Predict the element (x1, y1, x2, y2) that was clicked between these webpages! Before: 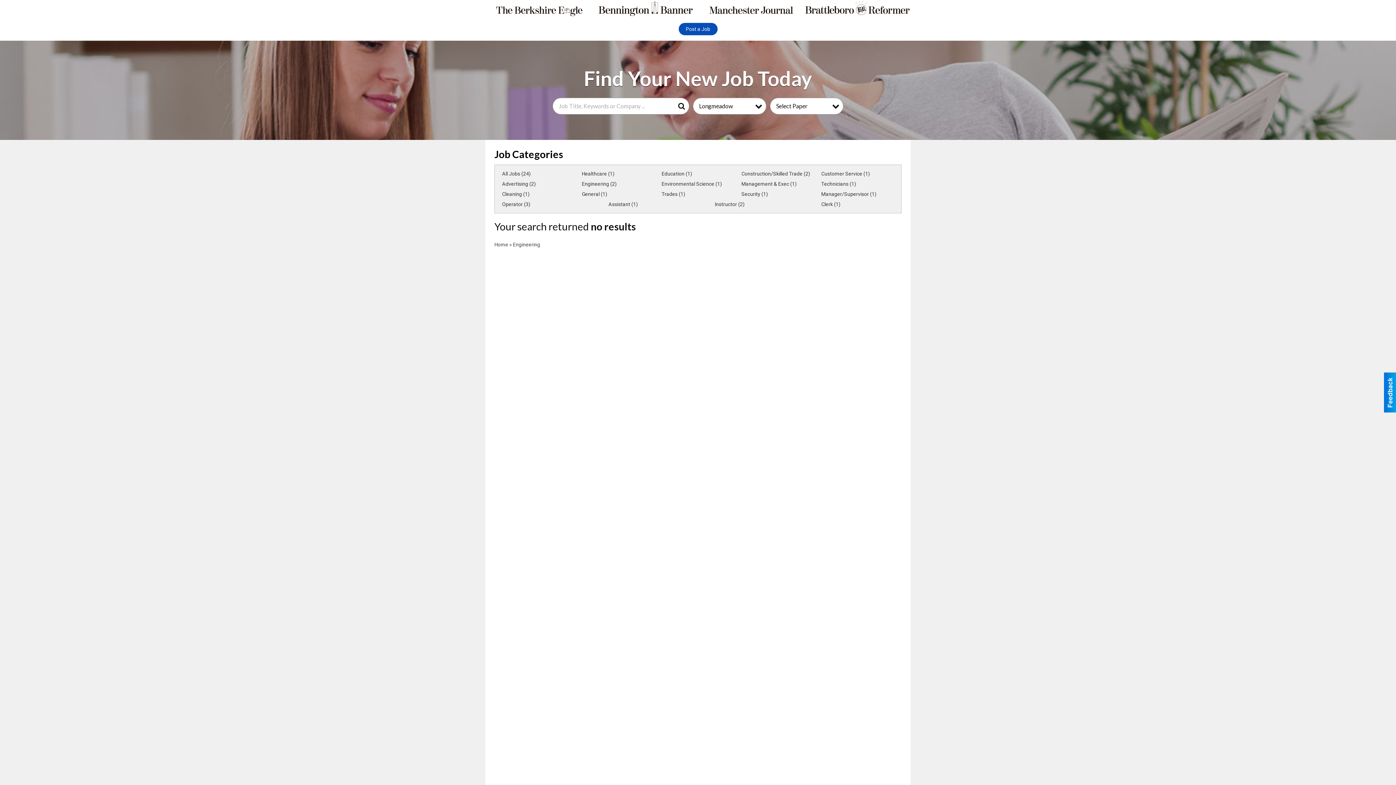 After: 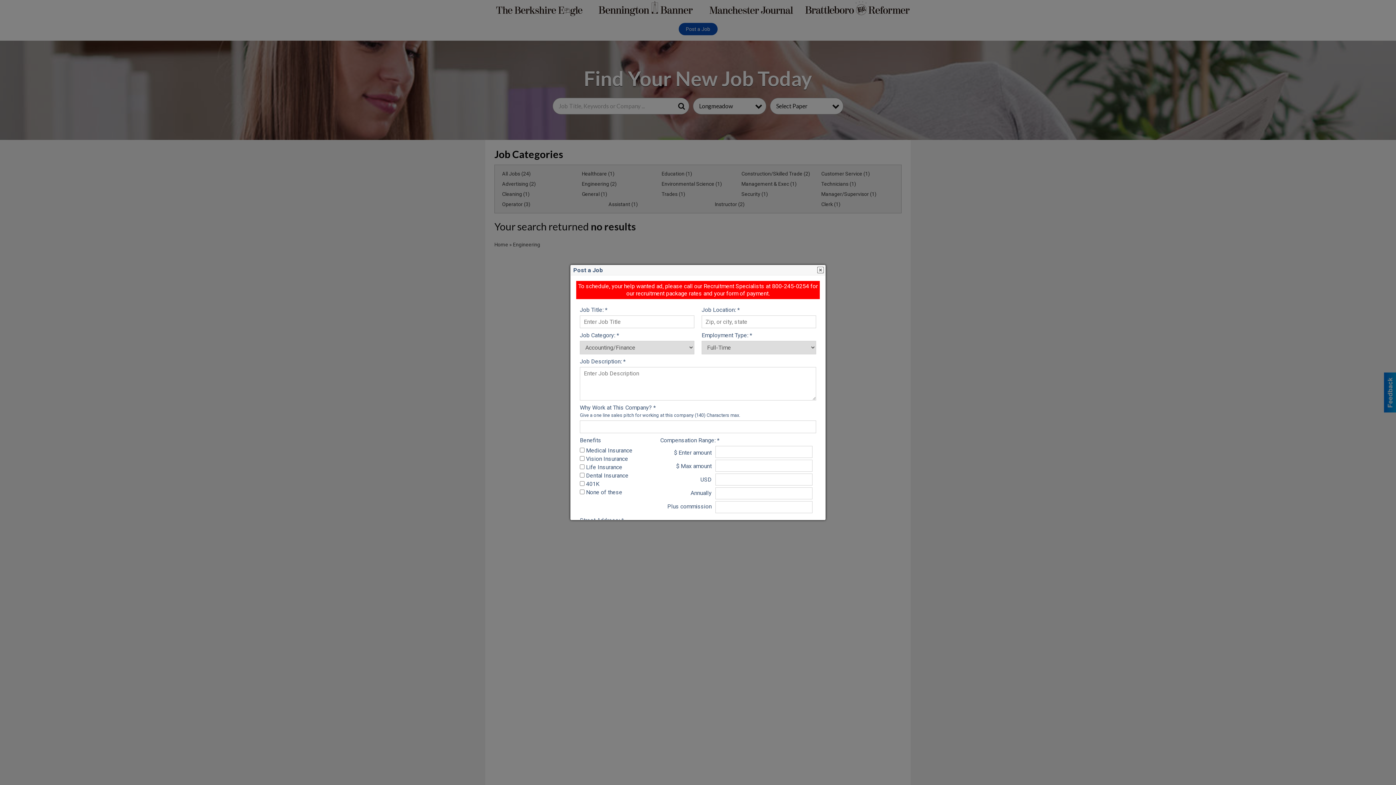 Action: label: Post a Job bbox: (678, 22, 717, 35)